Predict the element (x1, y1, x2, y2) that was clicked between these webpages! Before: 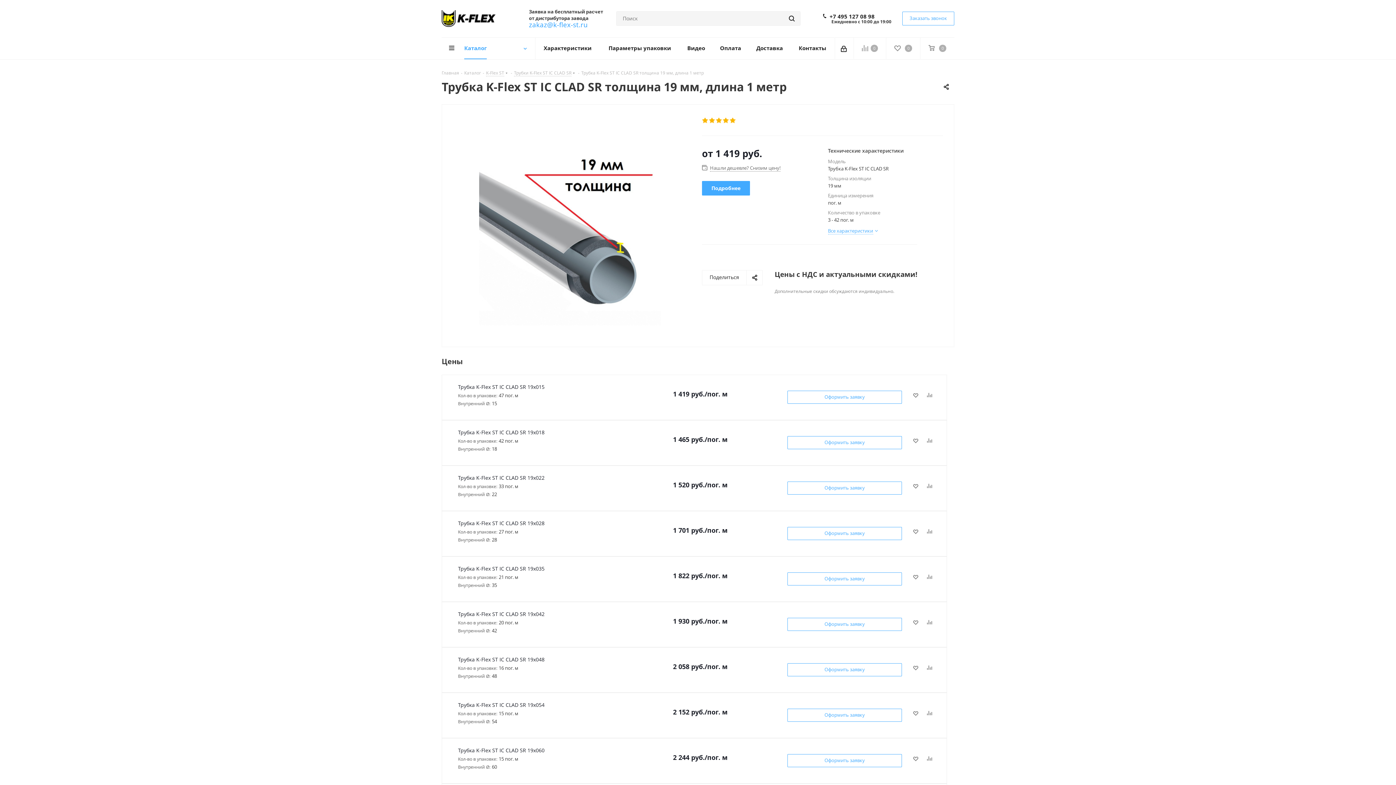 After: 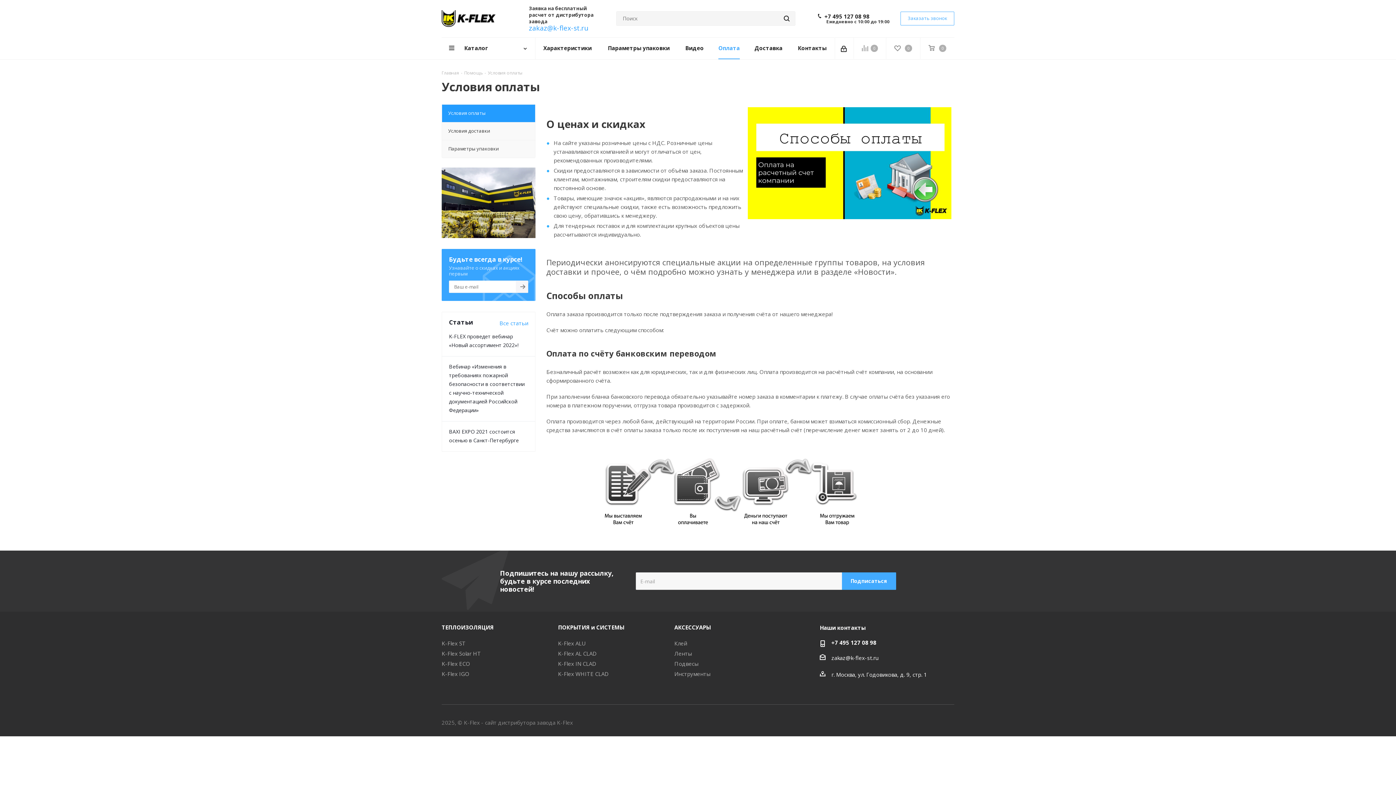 Action: bbox: (712, 37, 748, 59) label: Оплата